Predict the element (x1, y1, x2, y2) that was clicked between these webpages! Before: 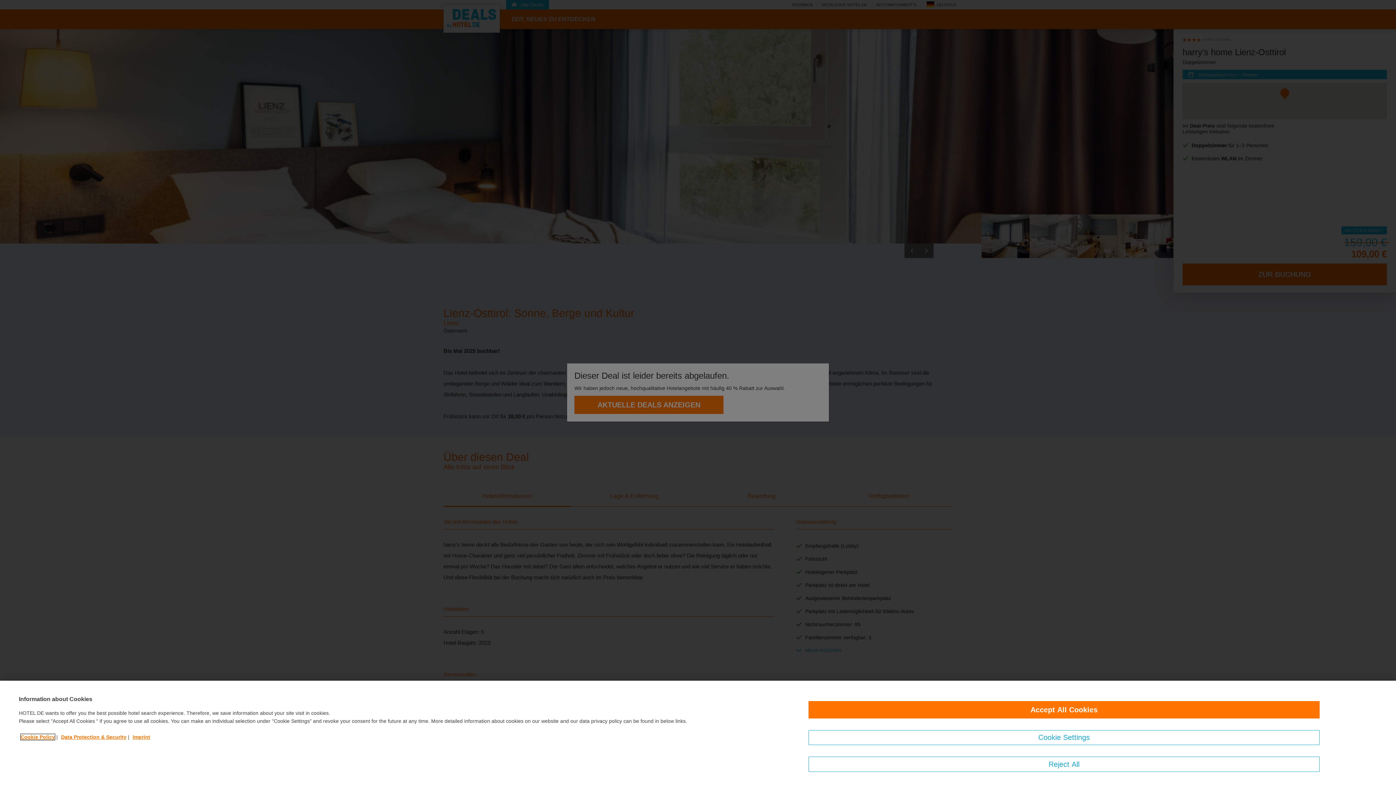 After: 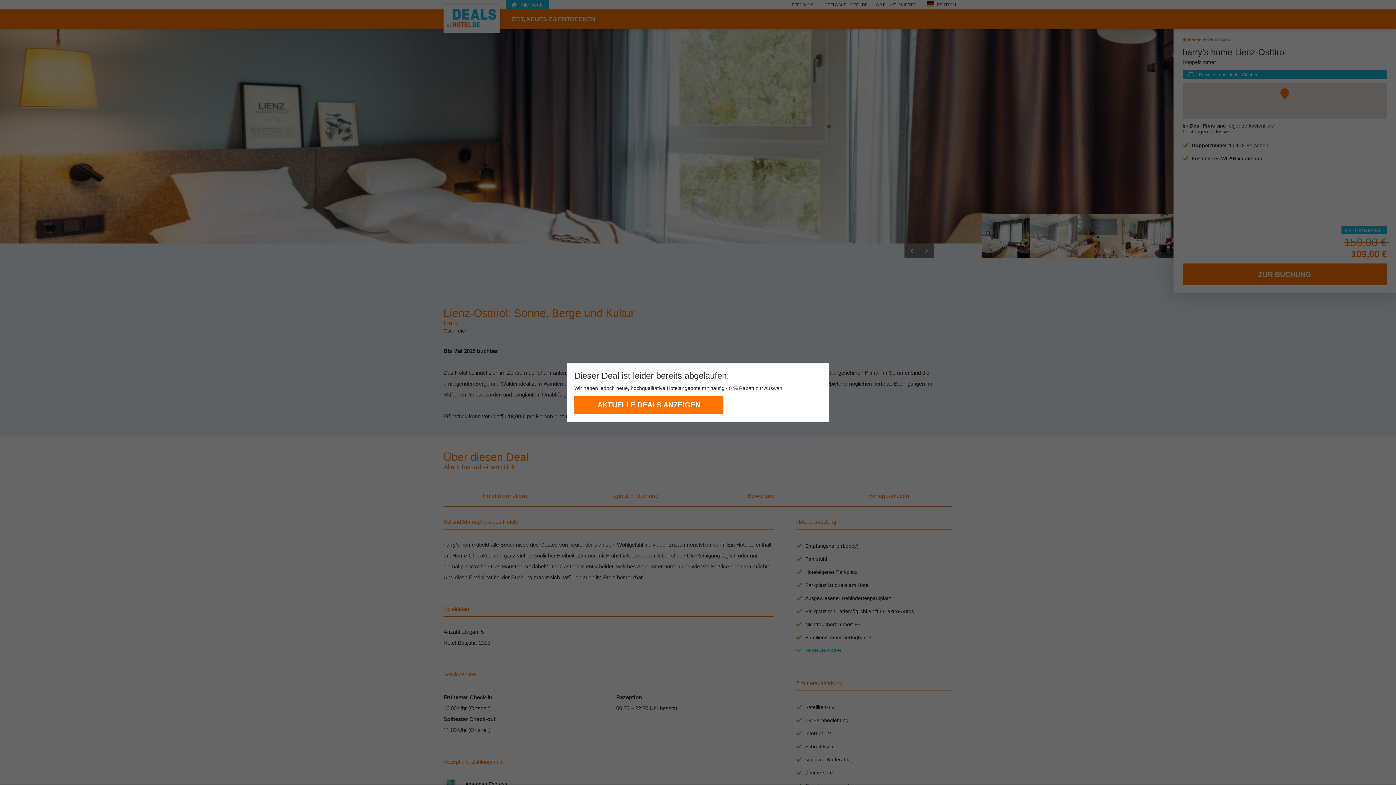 Action: label: Accept All Cookies bbox: (808, 705, 1320, 722)